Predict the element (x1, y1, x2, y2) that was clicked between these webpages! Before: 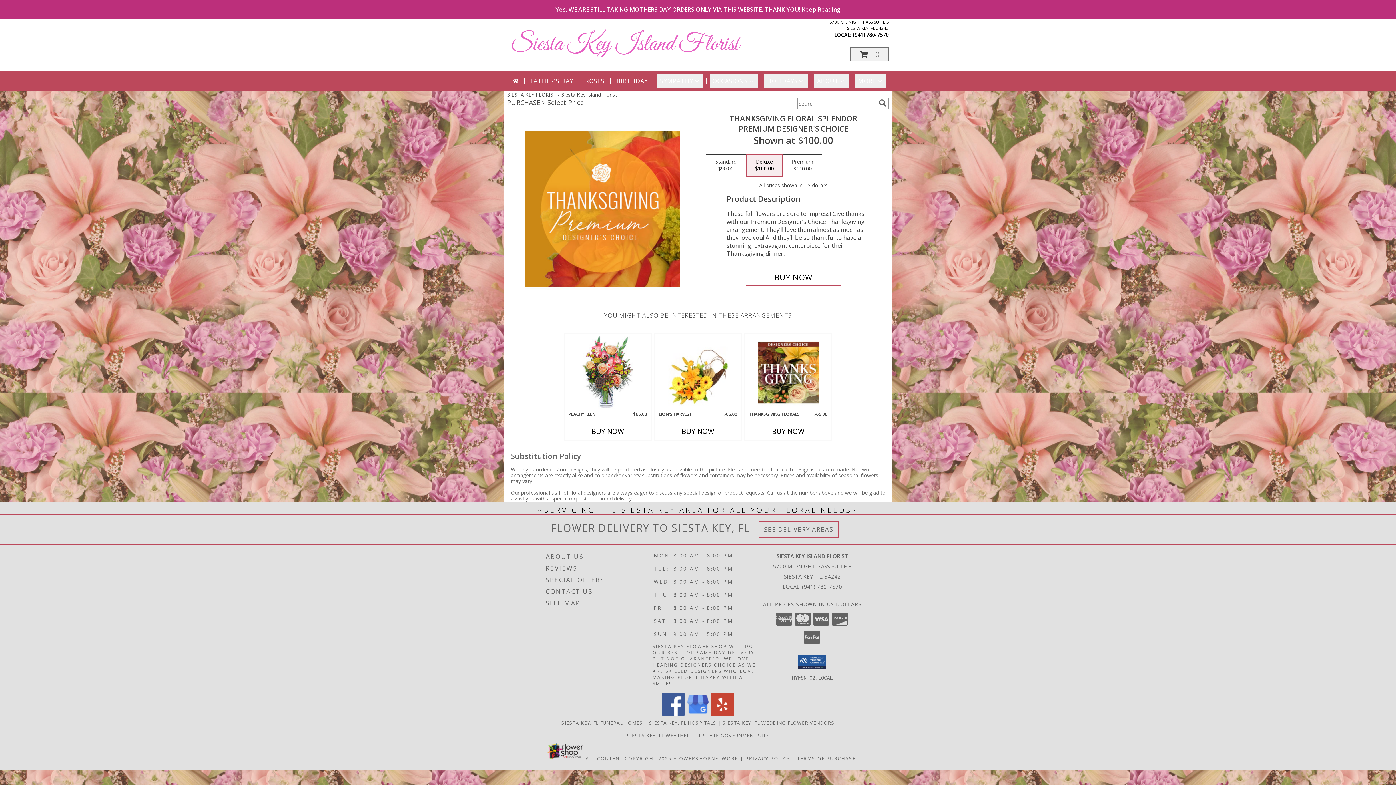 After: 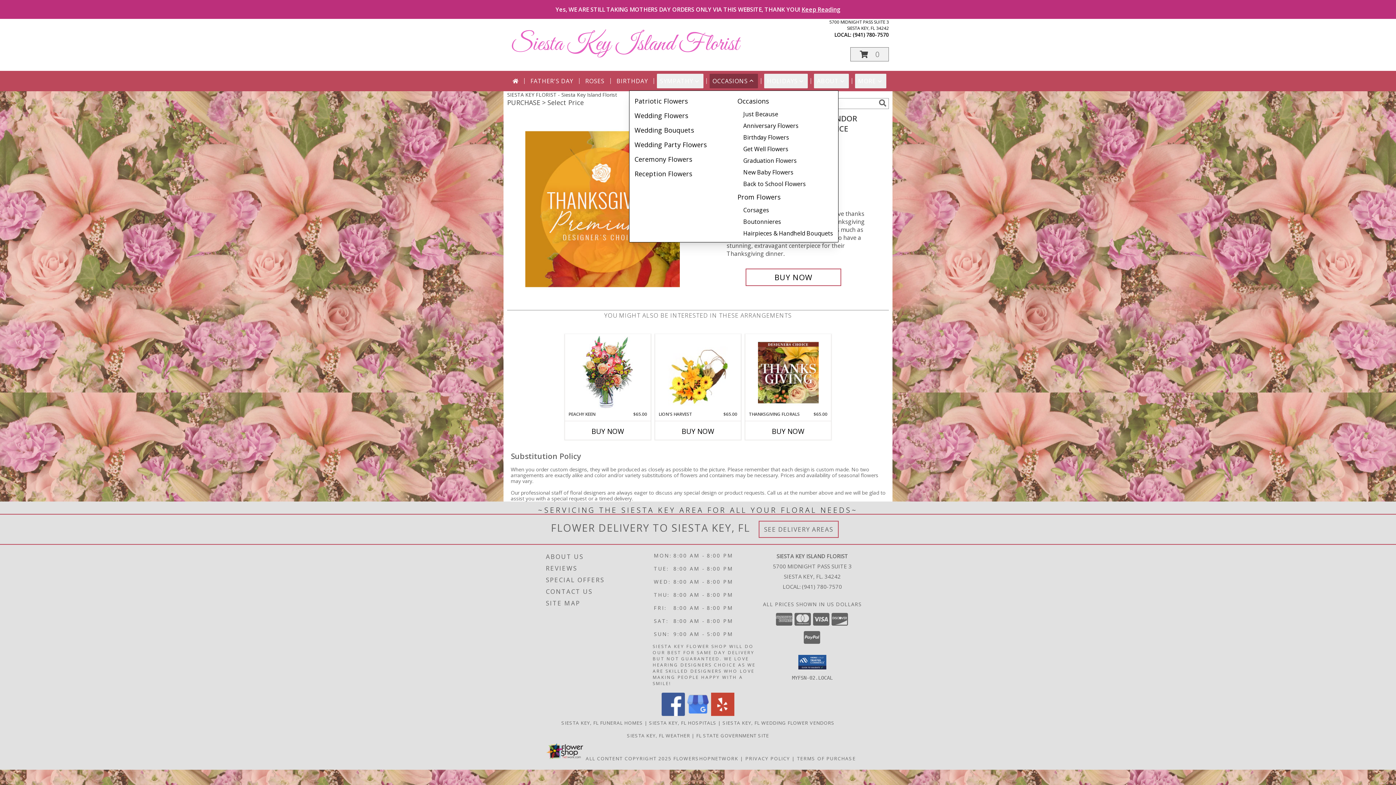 Action: label: OCCASIONS bbox: (709, 73, 758, 88)